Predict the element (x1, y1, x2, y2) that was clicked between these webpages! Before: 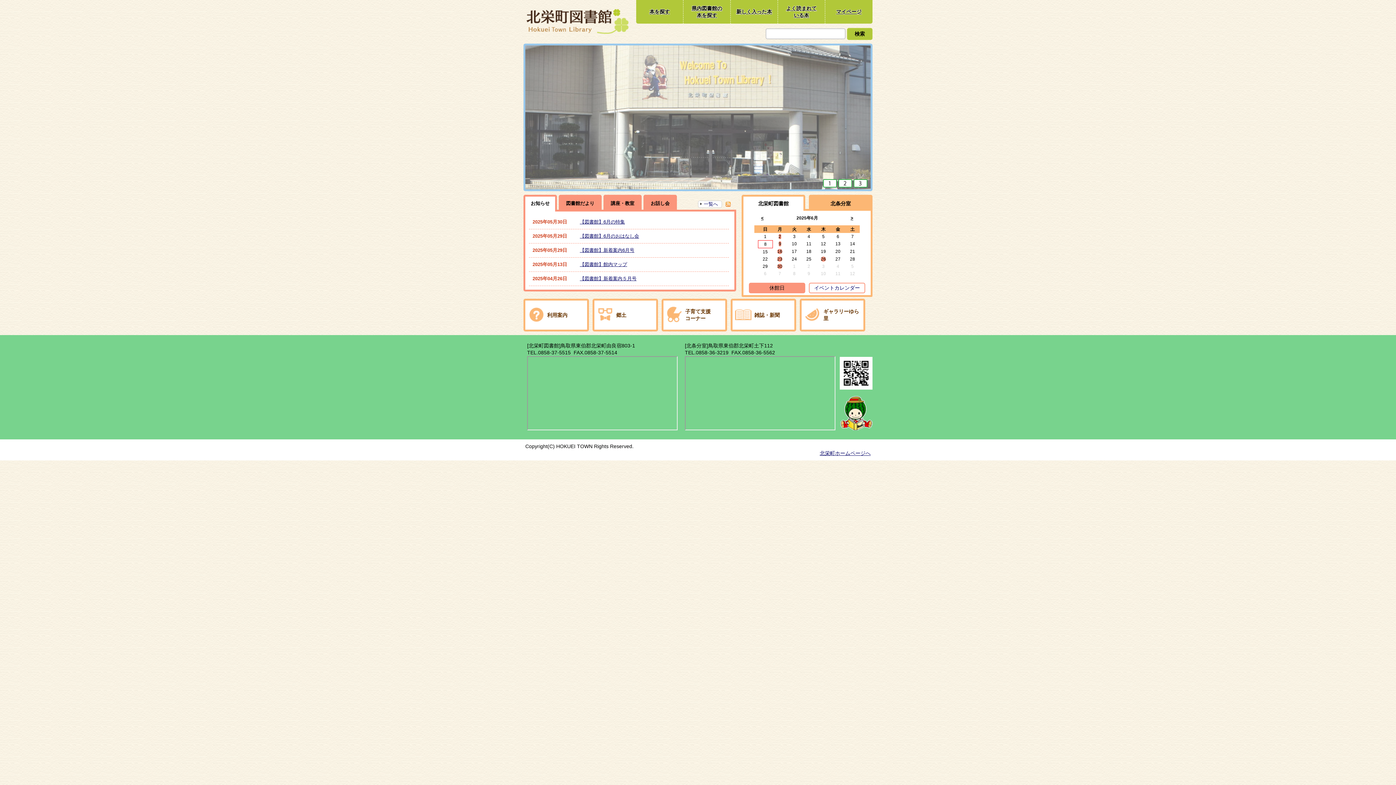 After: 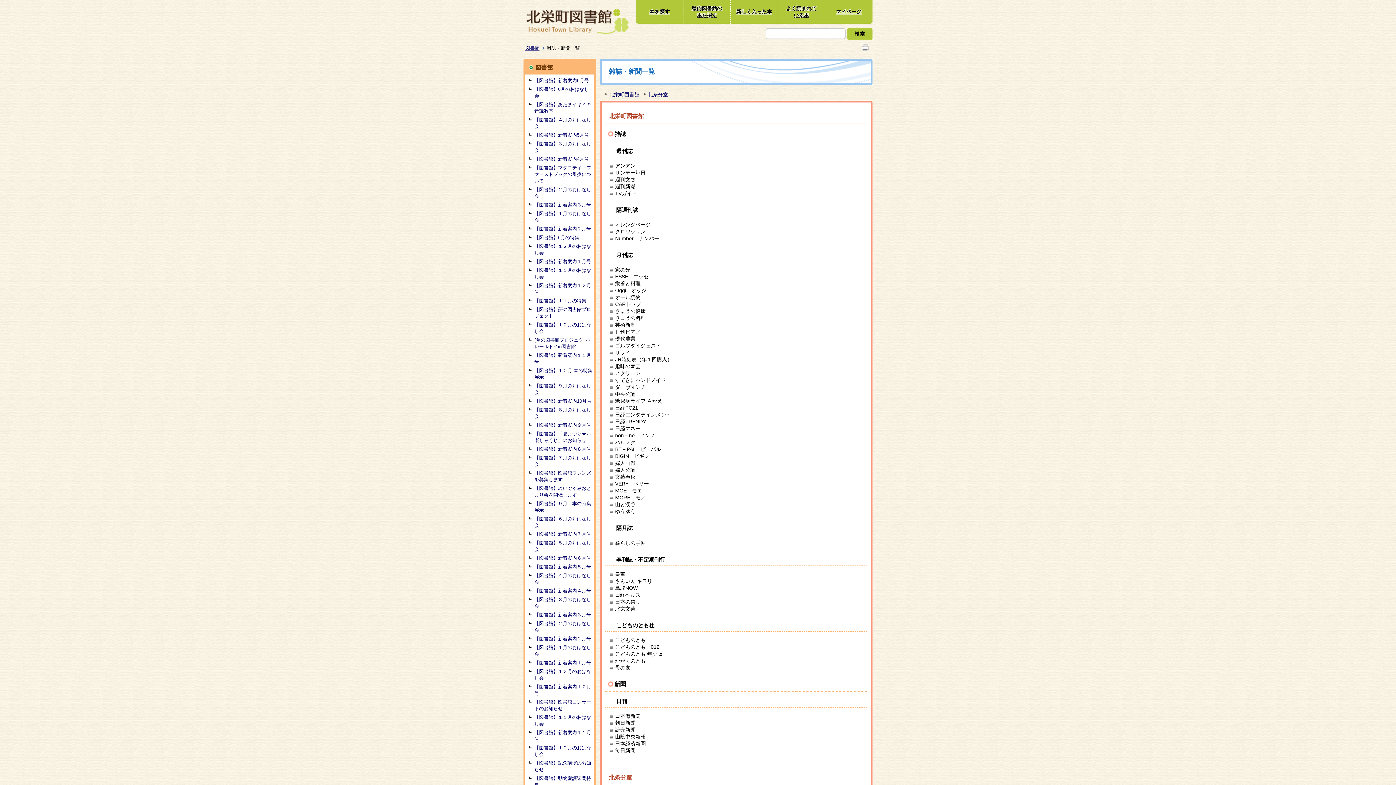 Action: bbox: (732, 300, 794, 329) label: 雑誌・新聞